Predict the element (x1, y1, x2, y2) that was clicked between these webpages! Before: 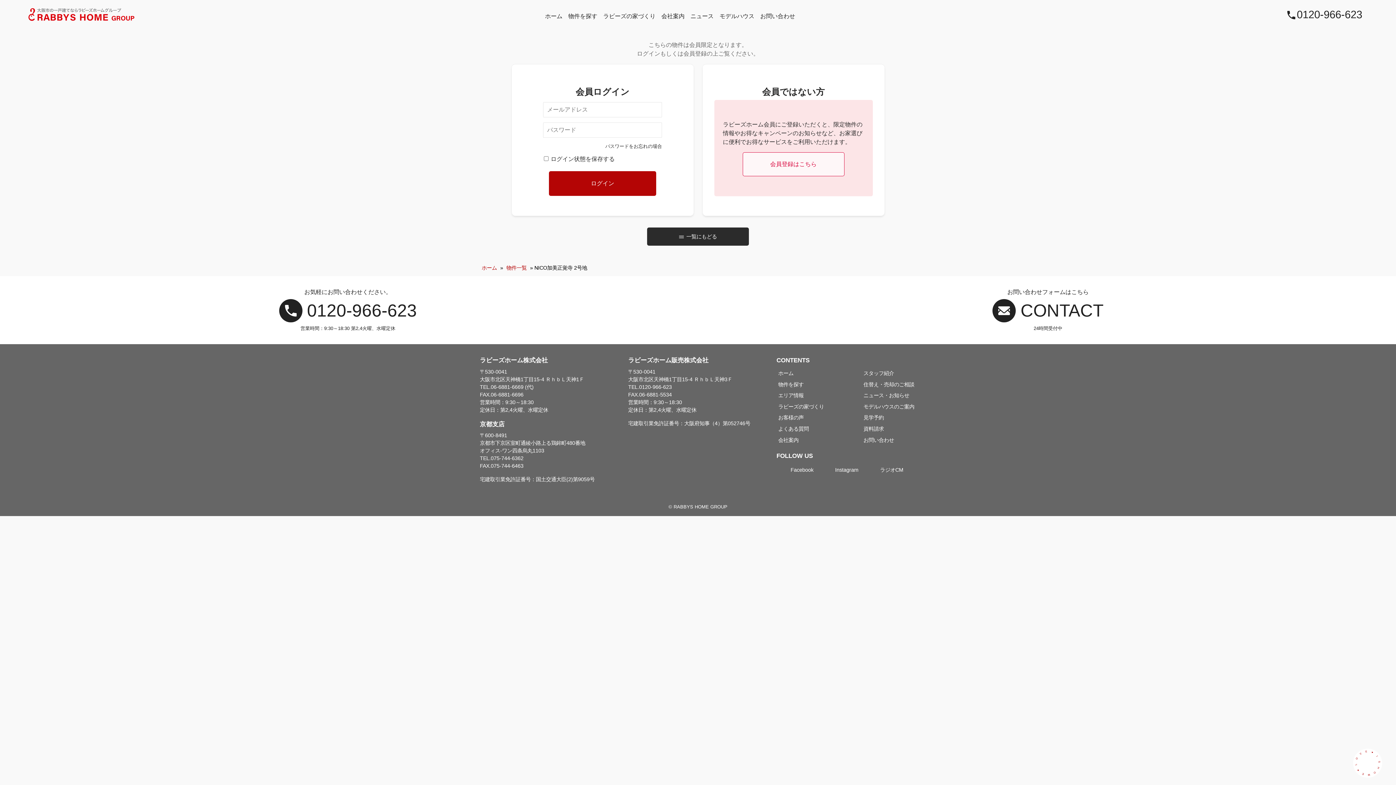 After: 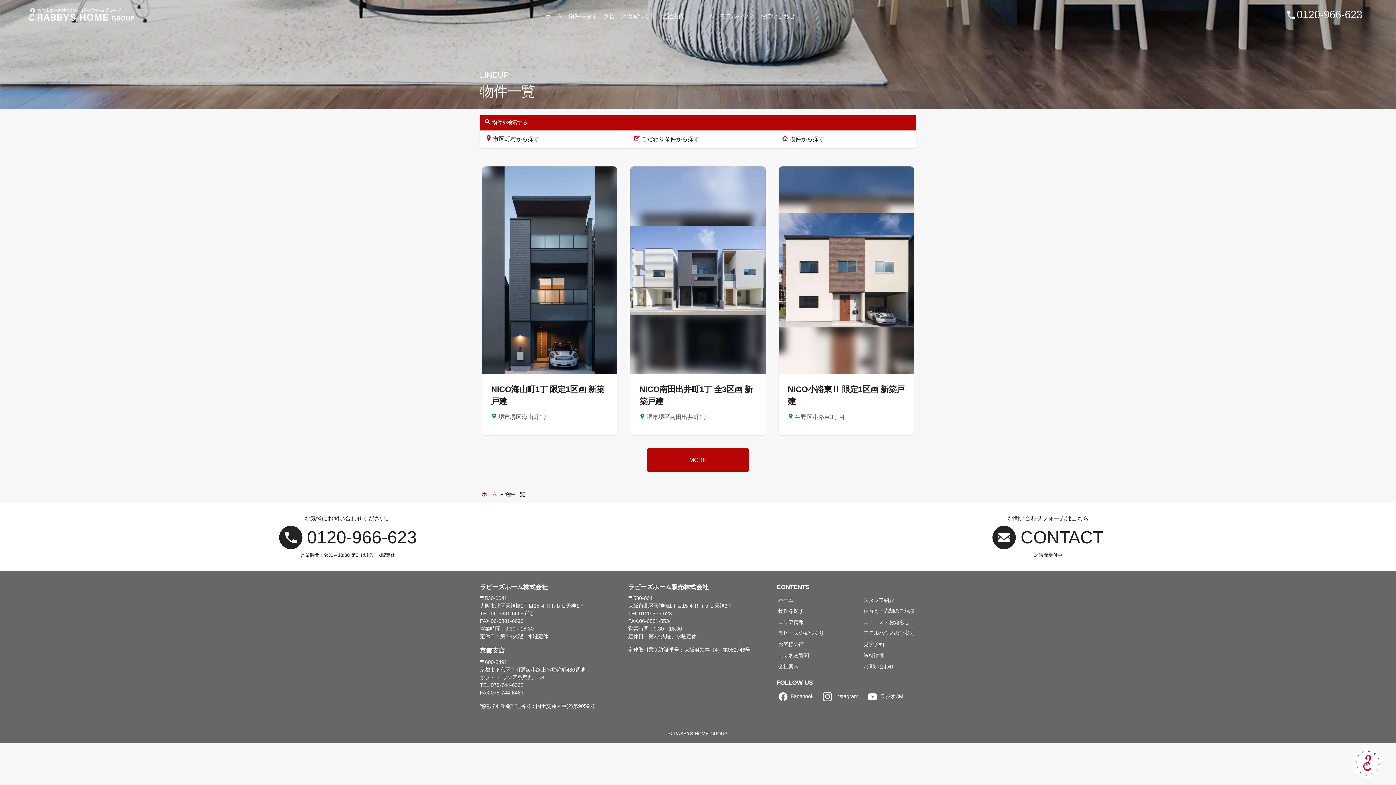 Action: bbox: (776, 379, 805, 390) label: 物件を探す